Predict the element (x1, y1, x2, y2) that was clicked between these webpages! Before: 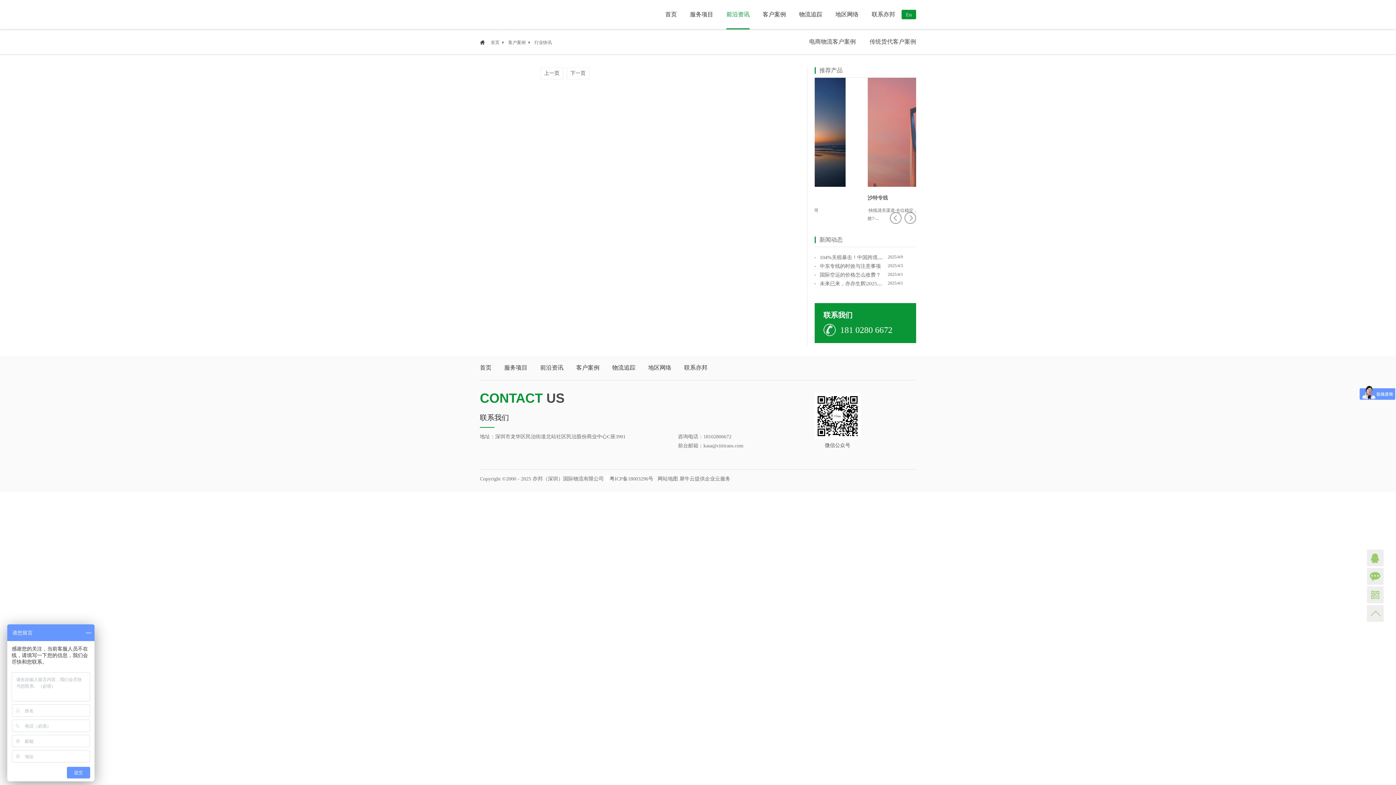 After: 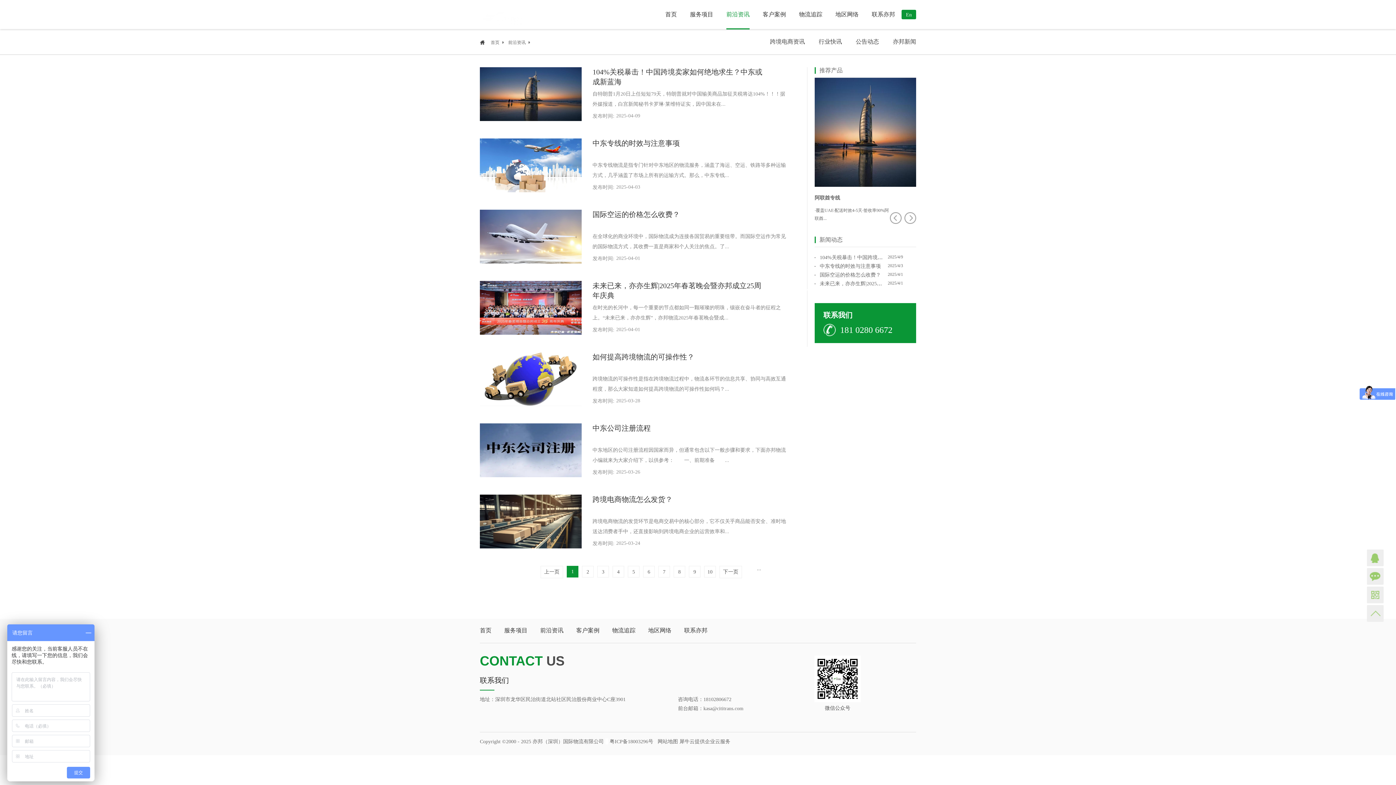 Action: label: 前沿资讯 bbox: (540, 364, 563, 370)